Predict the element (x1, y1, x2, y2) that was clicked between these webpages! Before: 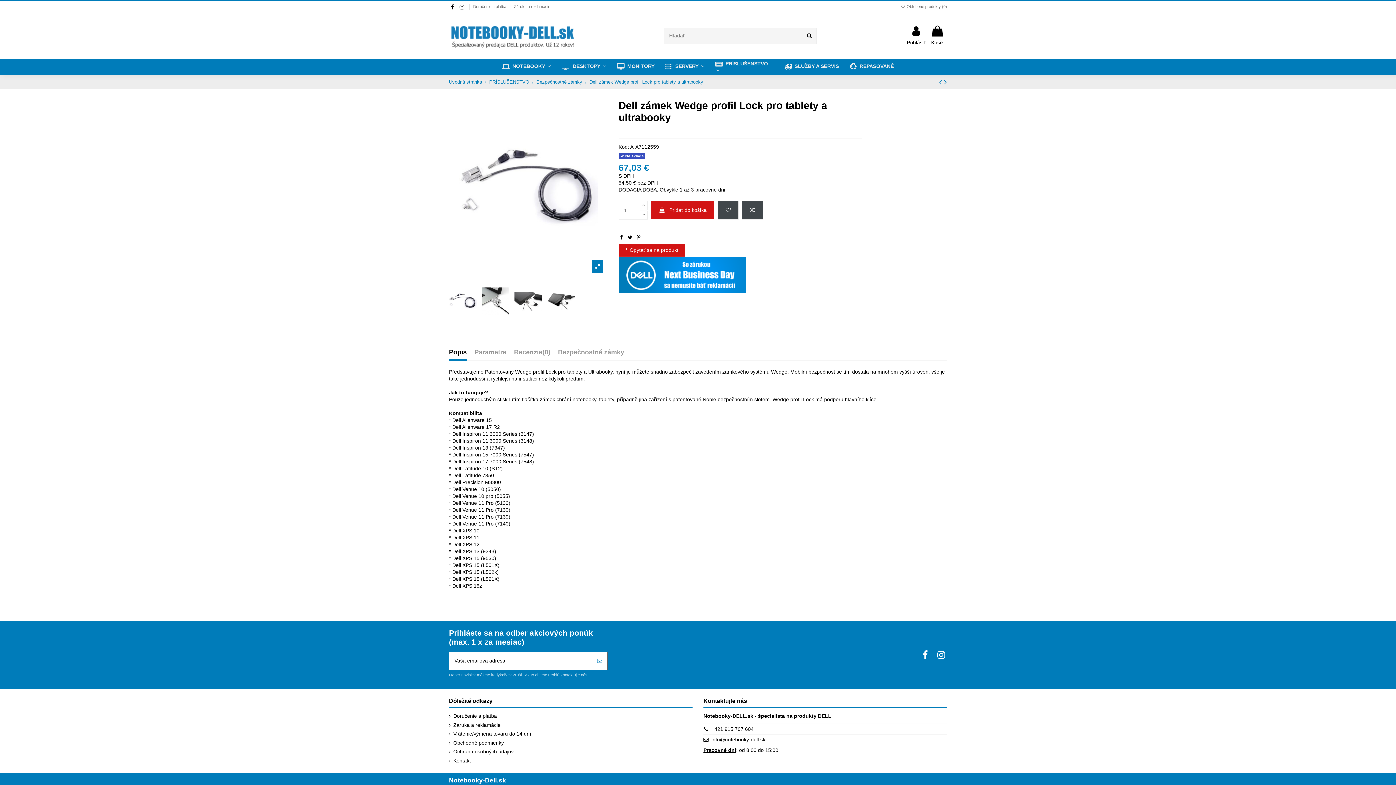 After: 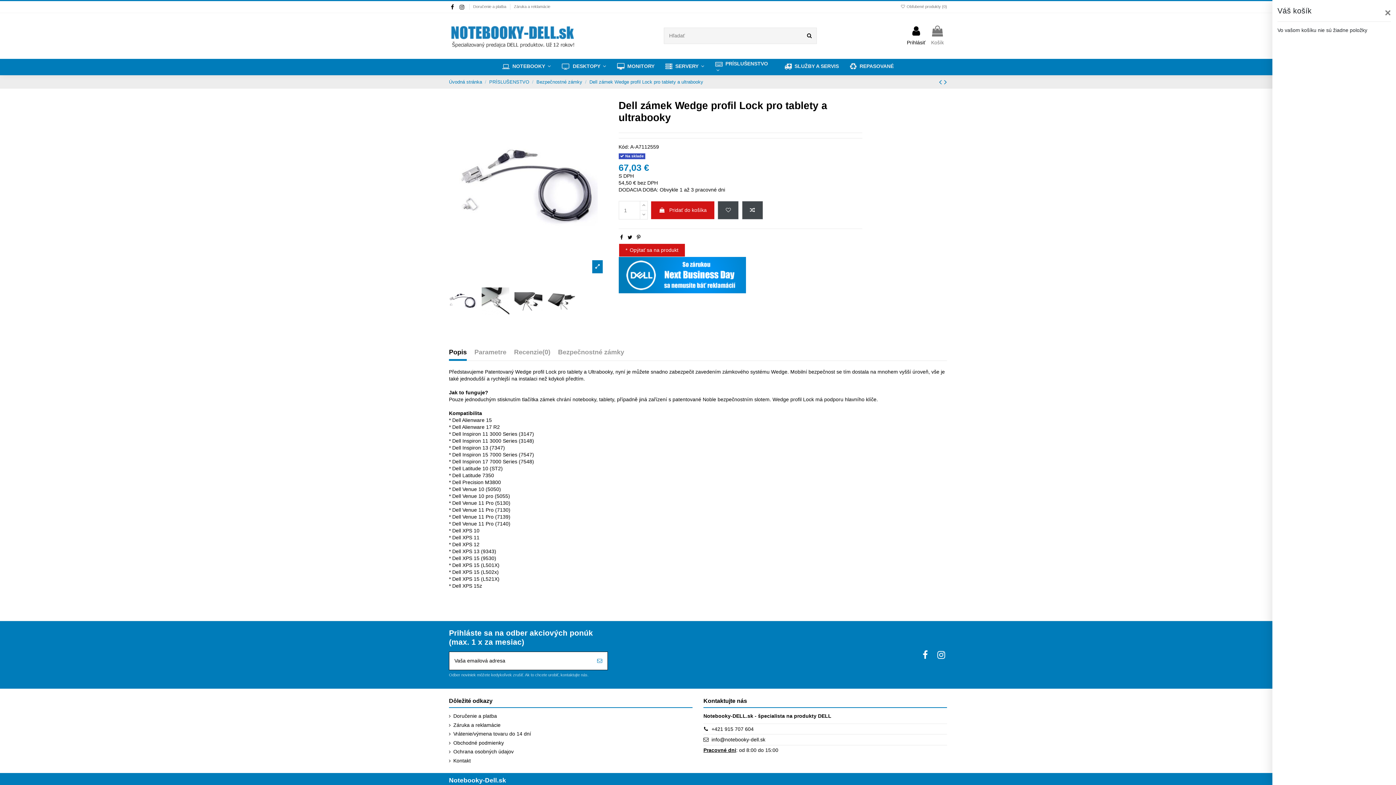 Action: bbox: (930, 25, 944, 46) label: Košík